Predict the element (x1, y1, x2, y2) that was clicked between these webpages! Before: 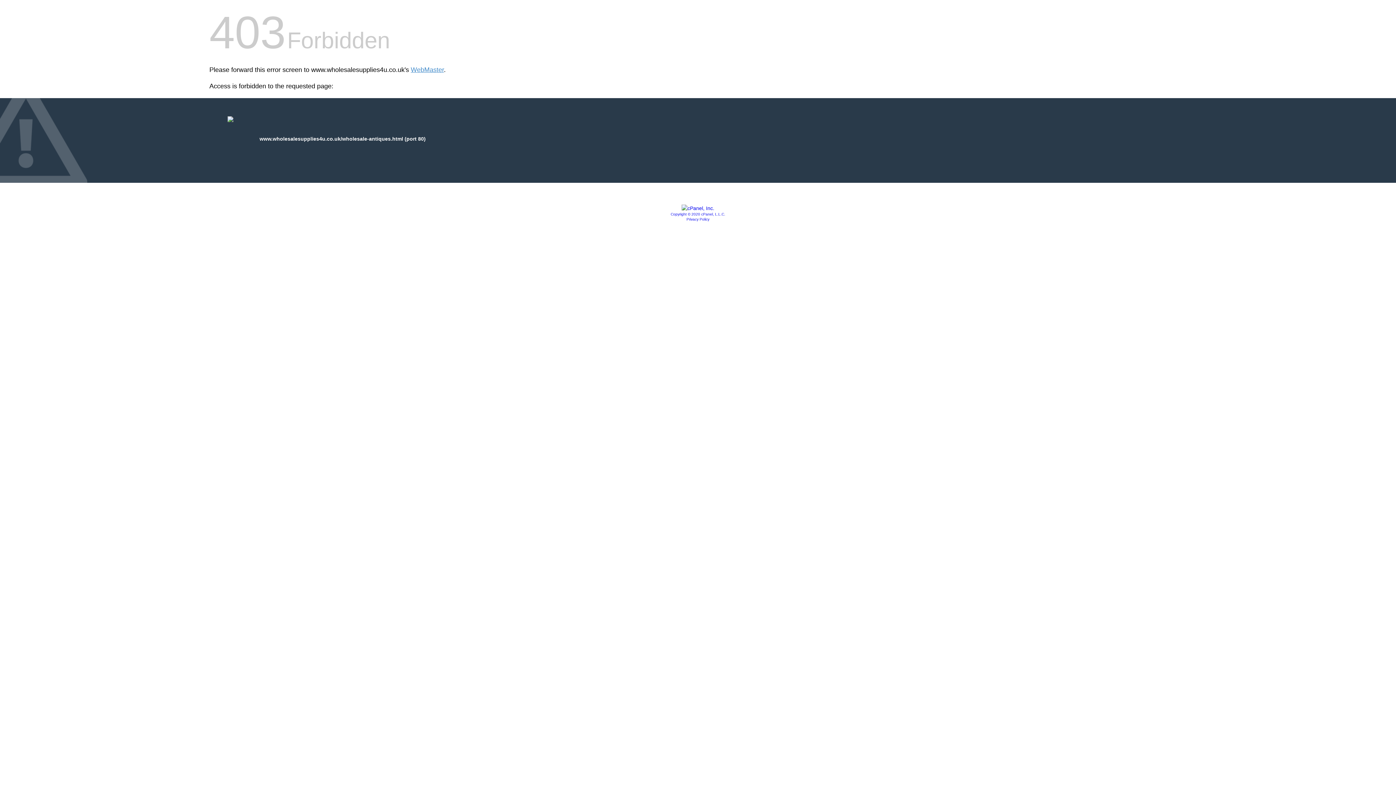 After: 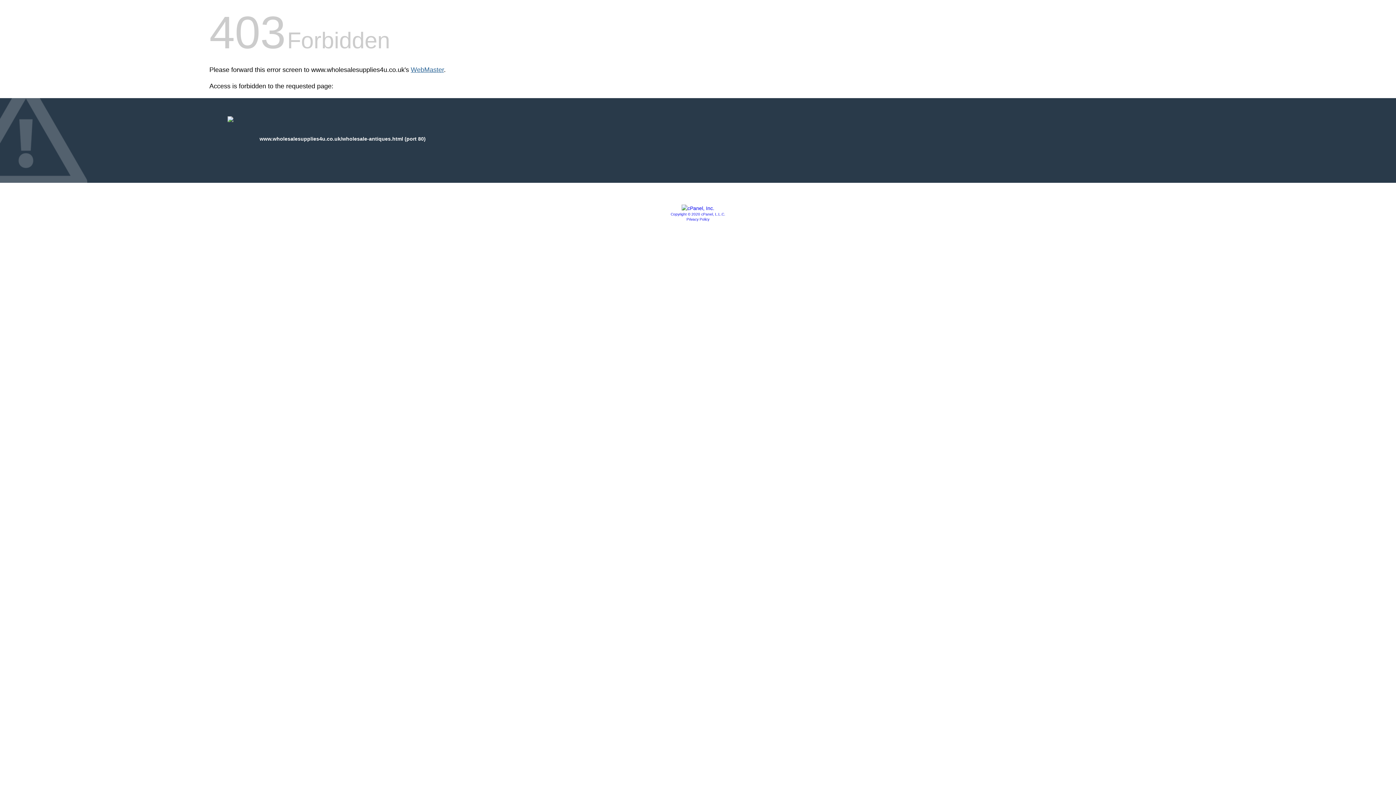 Action: label: WebMaster bbox: (410, 66, 444, 73)